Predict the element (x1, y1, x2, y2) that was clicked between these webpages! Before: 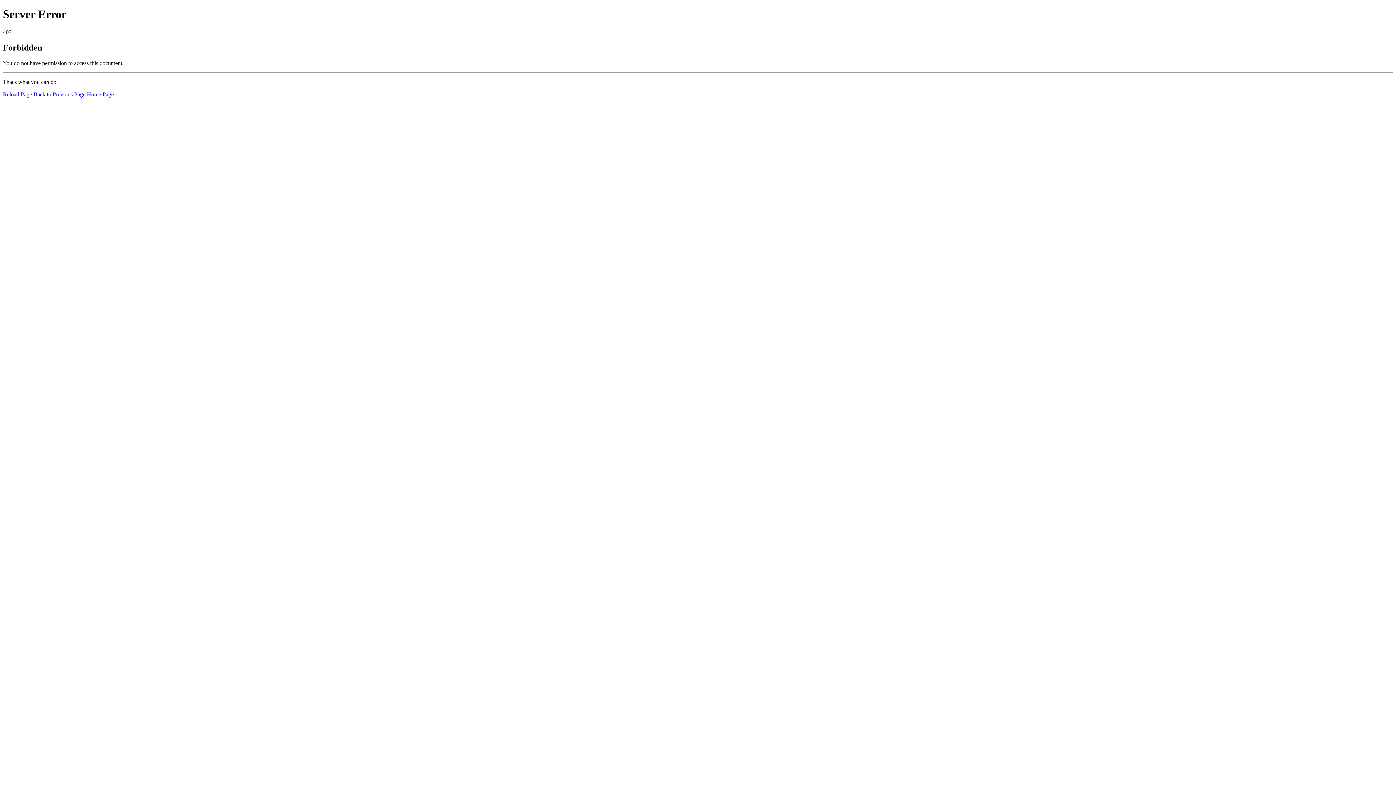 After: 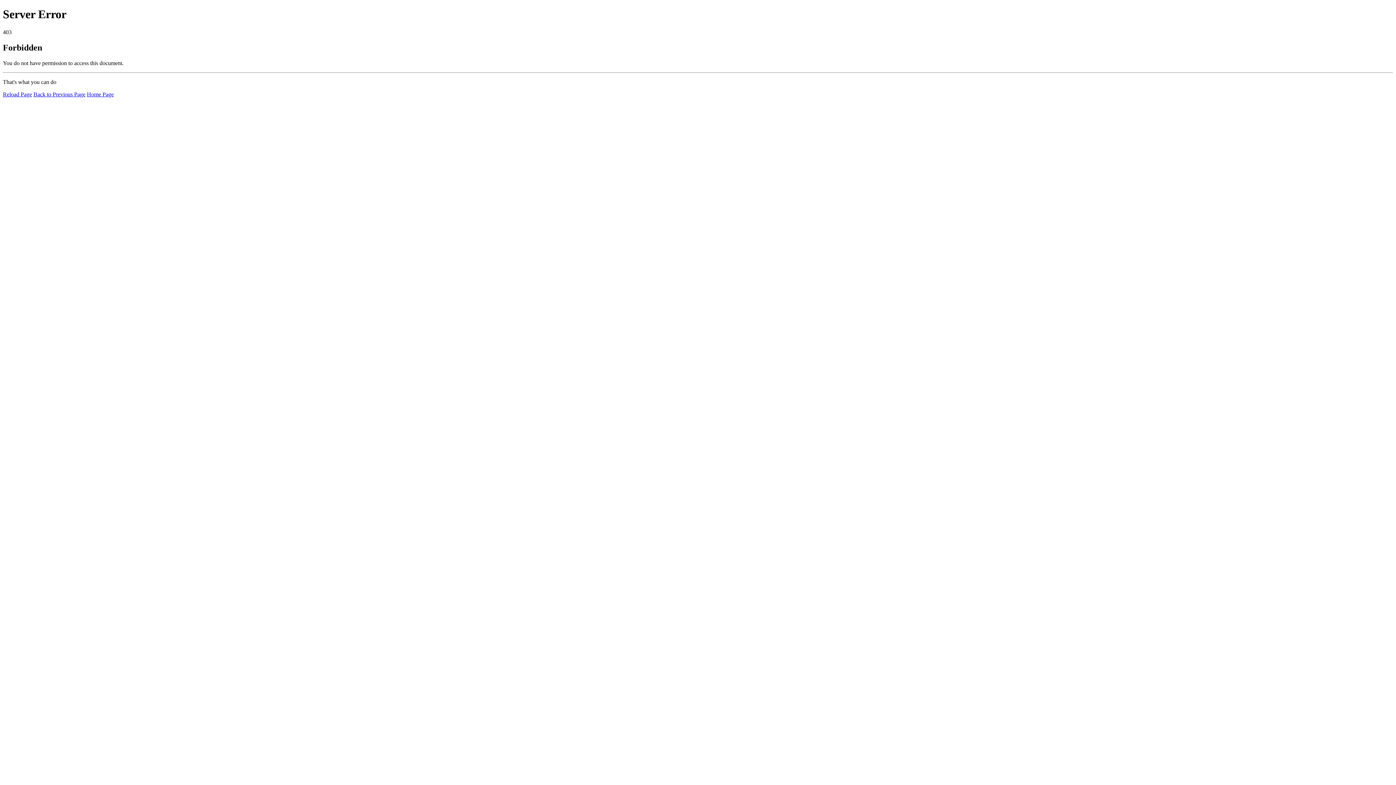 Action: bbox: (2, 91, 32, 97) label: Reload Page